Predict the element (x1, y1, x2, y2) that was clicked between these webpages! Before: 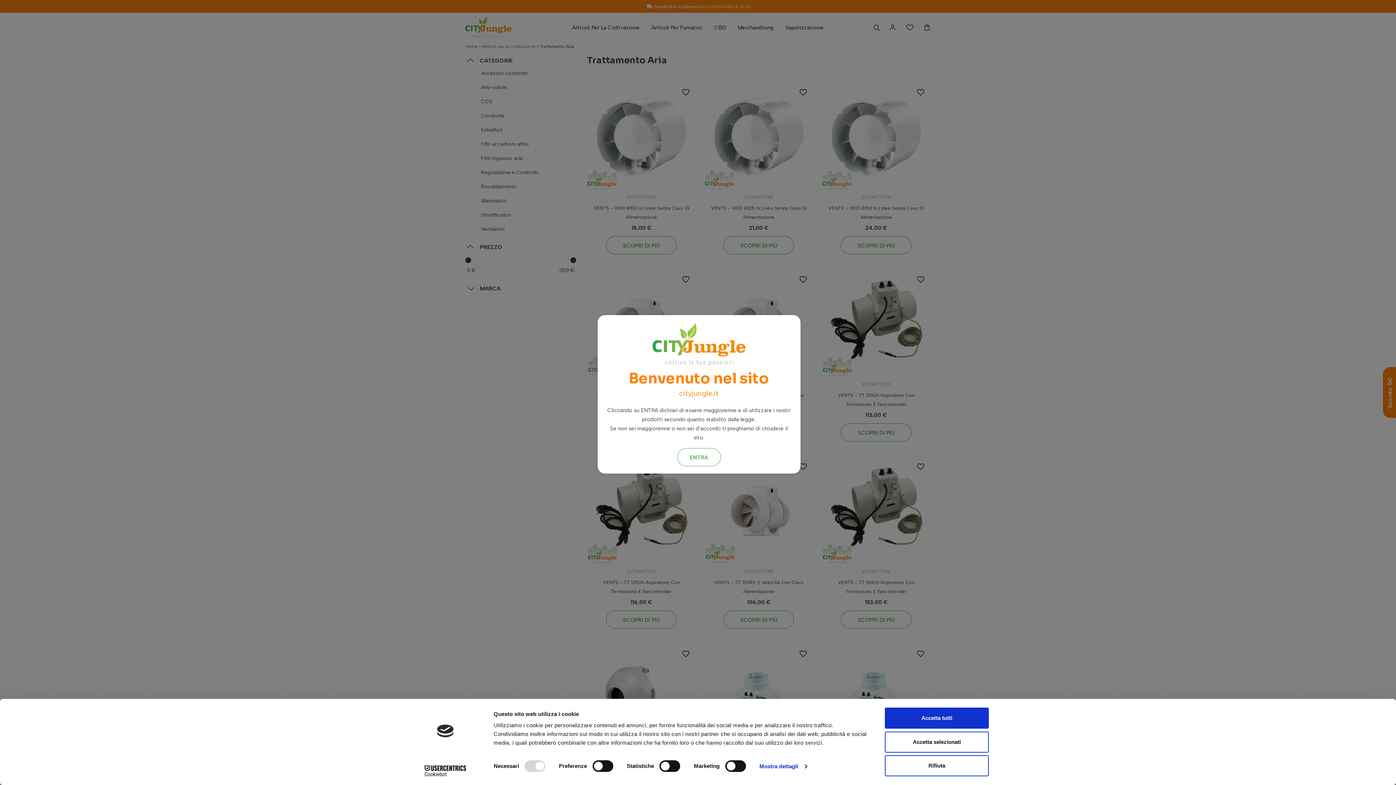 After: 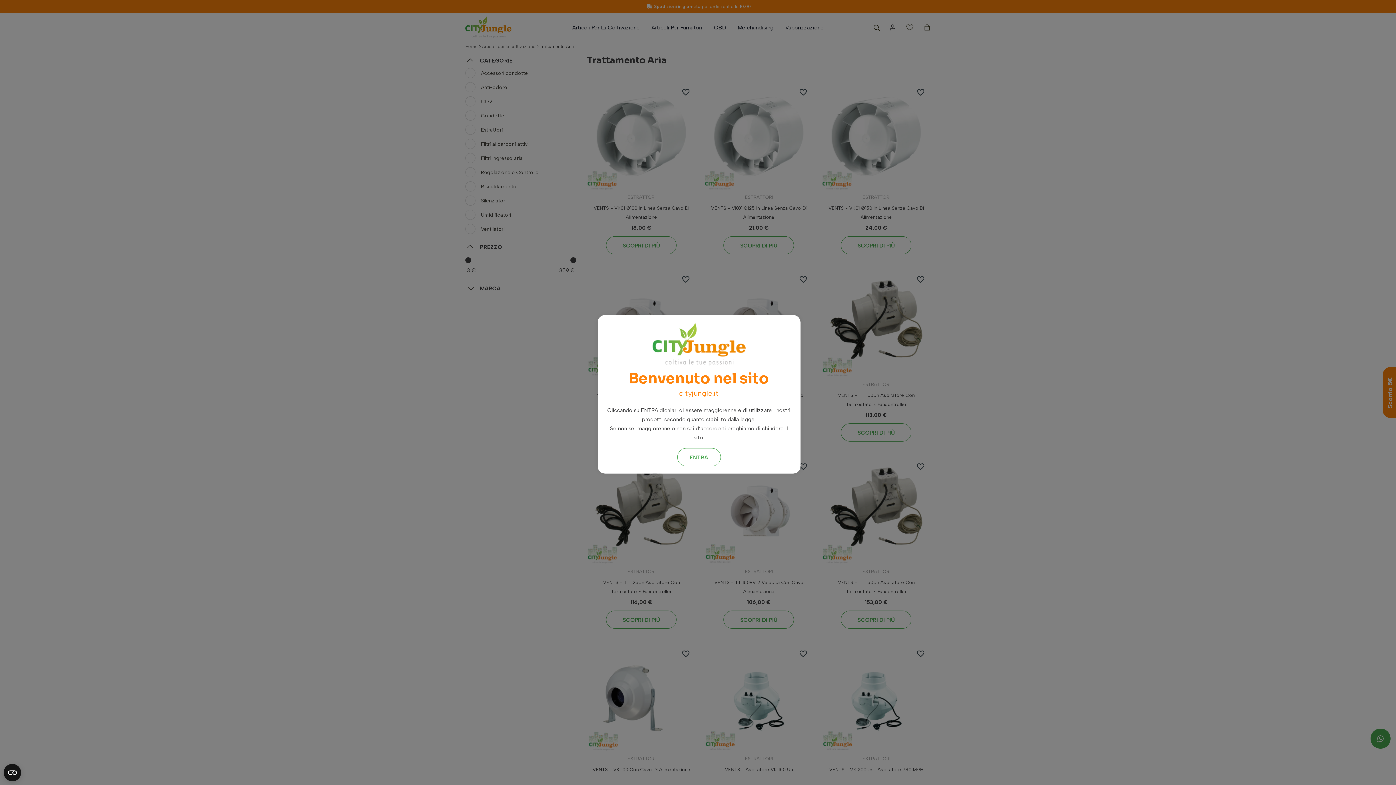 Action: label: Accetta tutti bbox: (885, 708, 989, 729)